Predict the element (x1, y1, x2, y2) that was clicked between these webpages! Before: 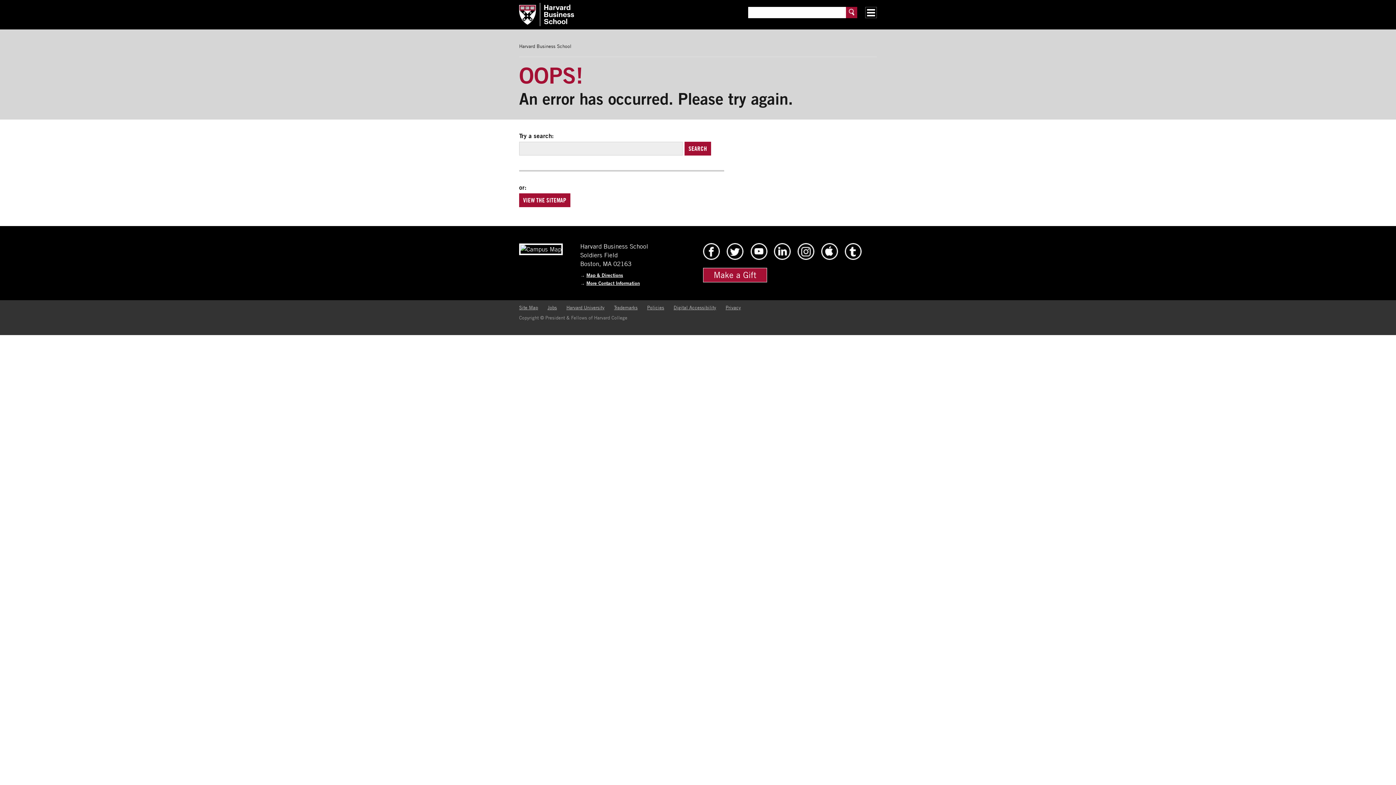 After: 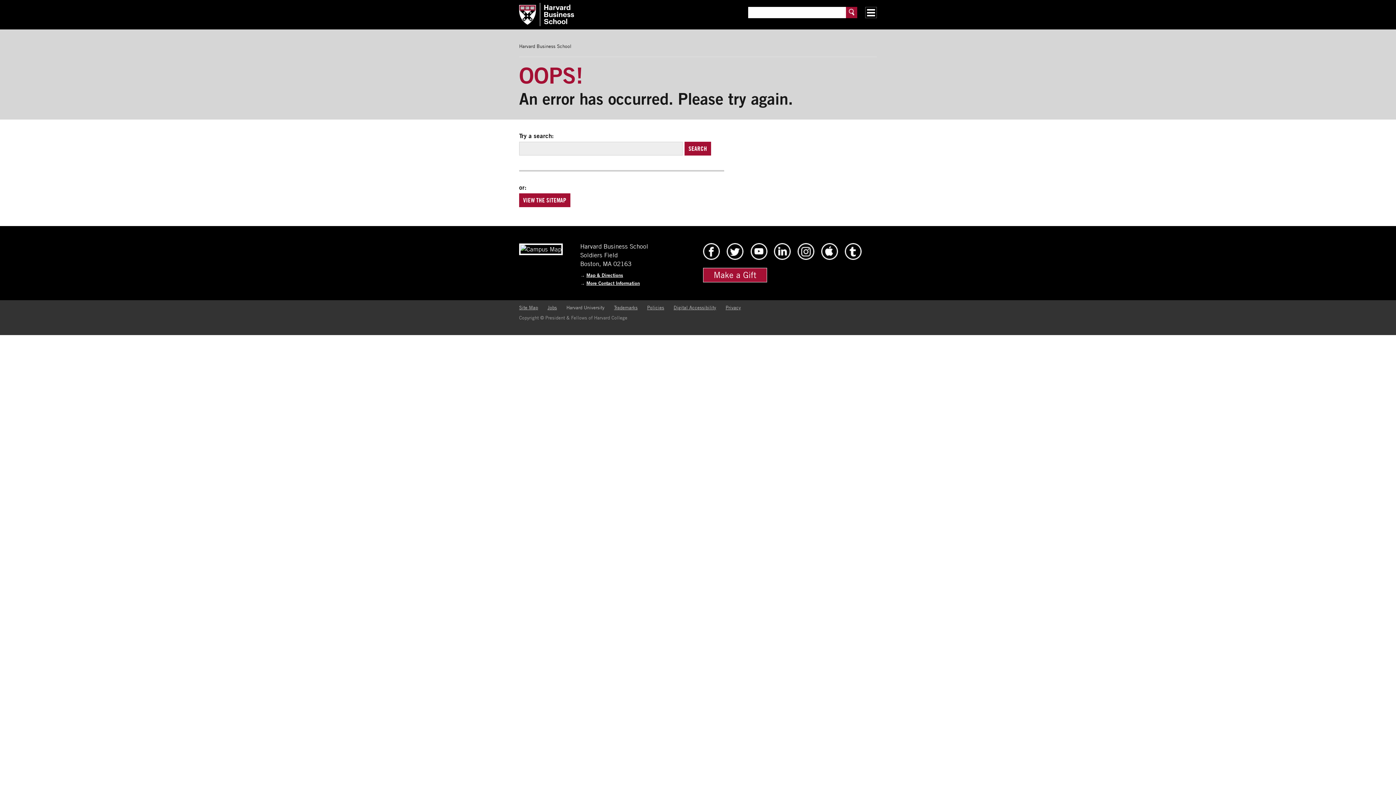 Action: label: Harvard University bbox: (566, 304, 604, 310)